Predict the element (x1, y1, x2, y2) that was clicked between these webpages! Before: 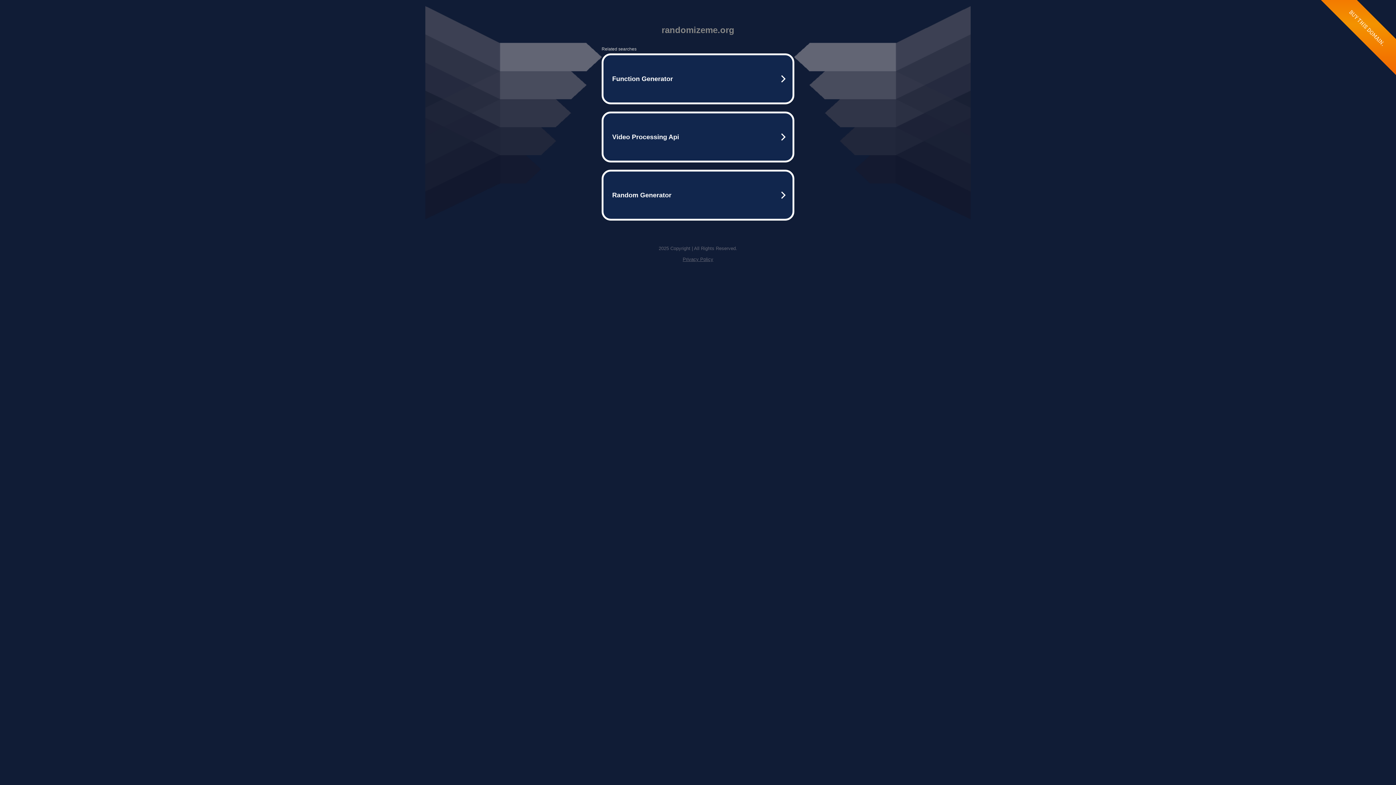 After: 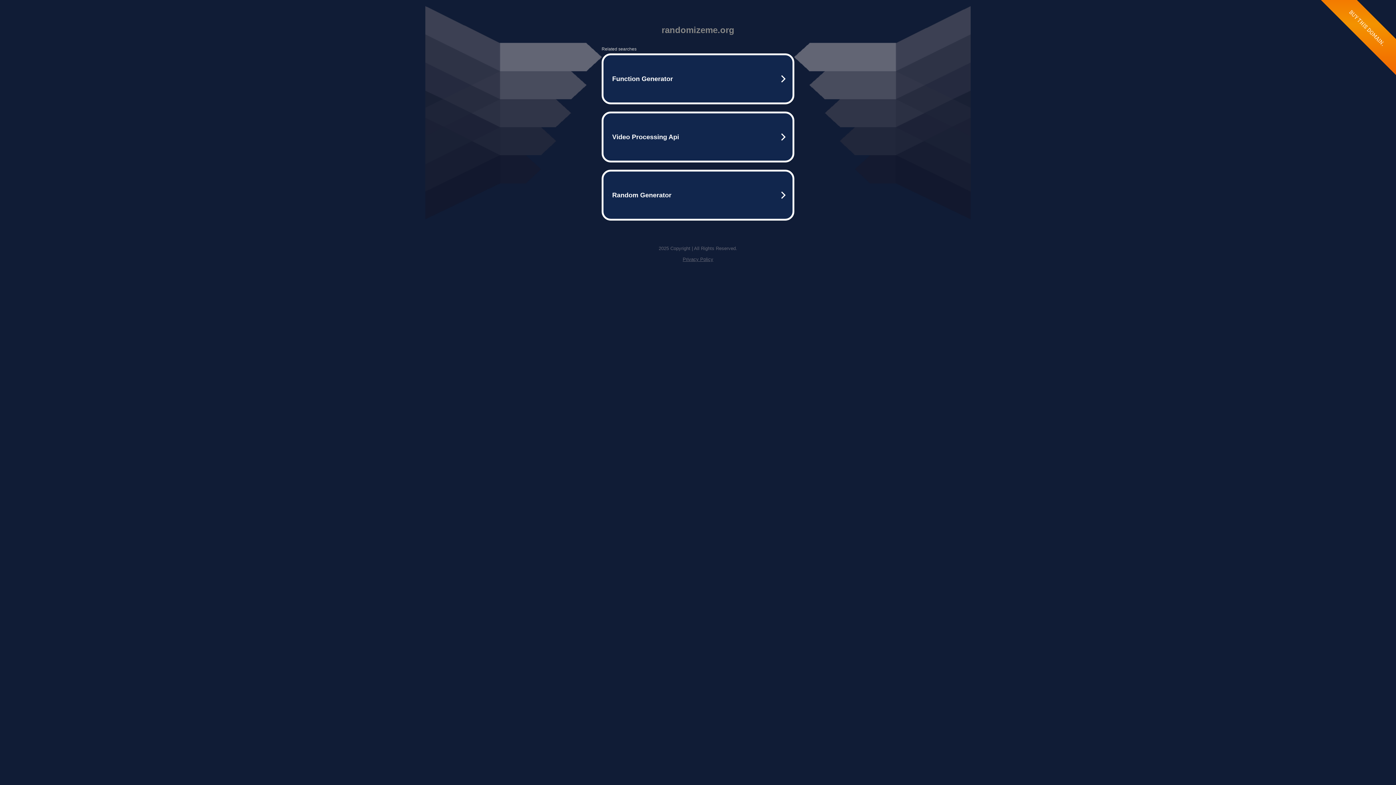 Action: label: Privacy Policy bbox: (682, 256, 713, 262)